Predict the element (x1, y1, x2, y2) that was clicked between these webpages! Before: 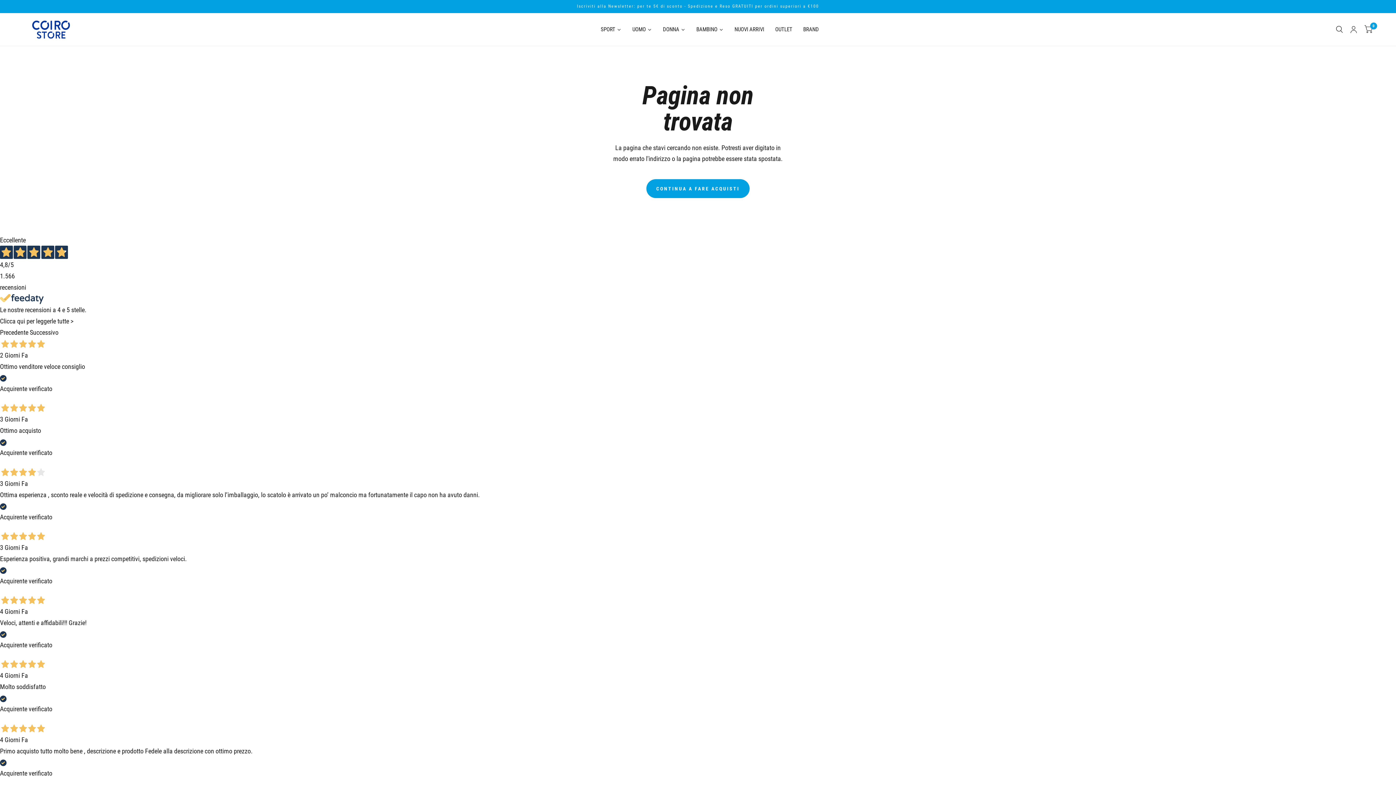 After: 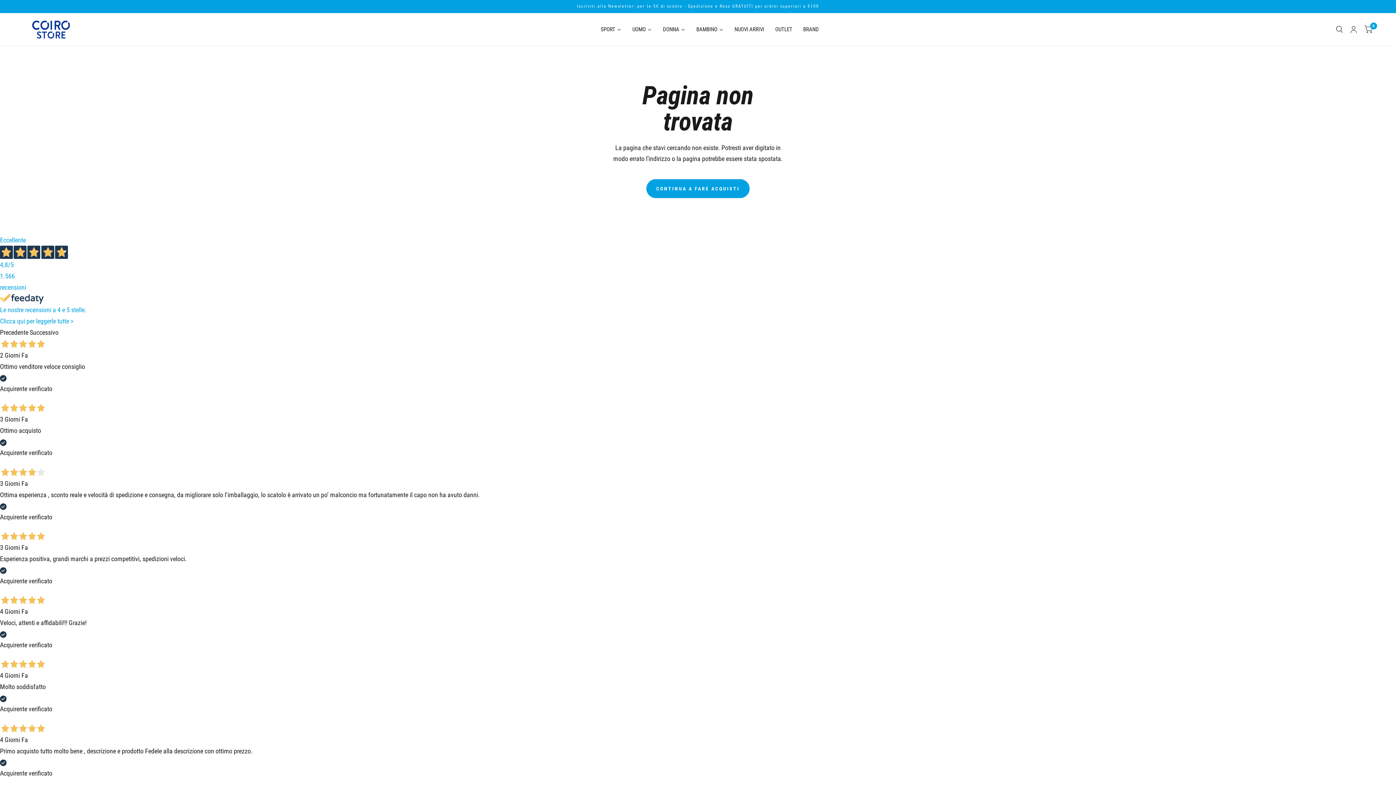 Action: bbox: (0, 234, 1396, 326) label: Eccellente
4,8/5
1.566
recensioni
Le nostre recensioni a 4 e 5 stelle.
Clicca qui per leggerle tutte >